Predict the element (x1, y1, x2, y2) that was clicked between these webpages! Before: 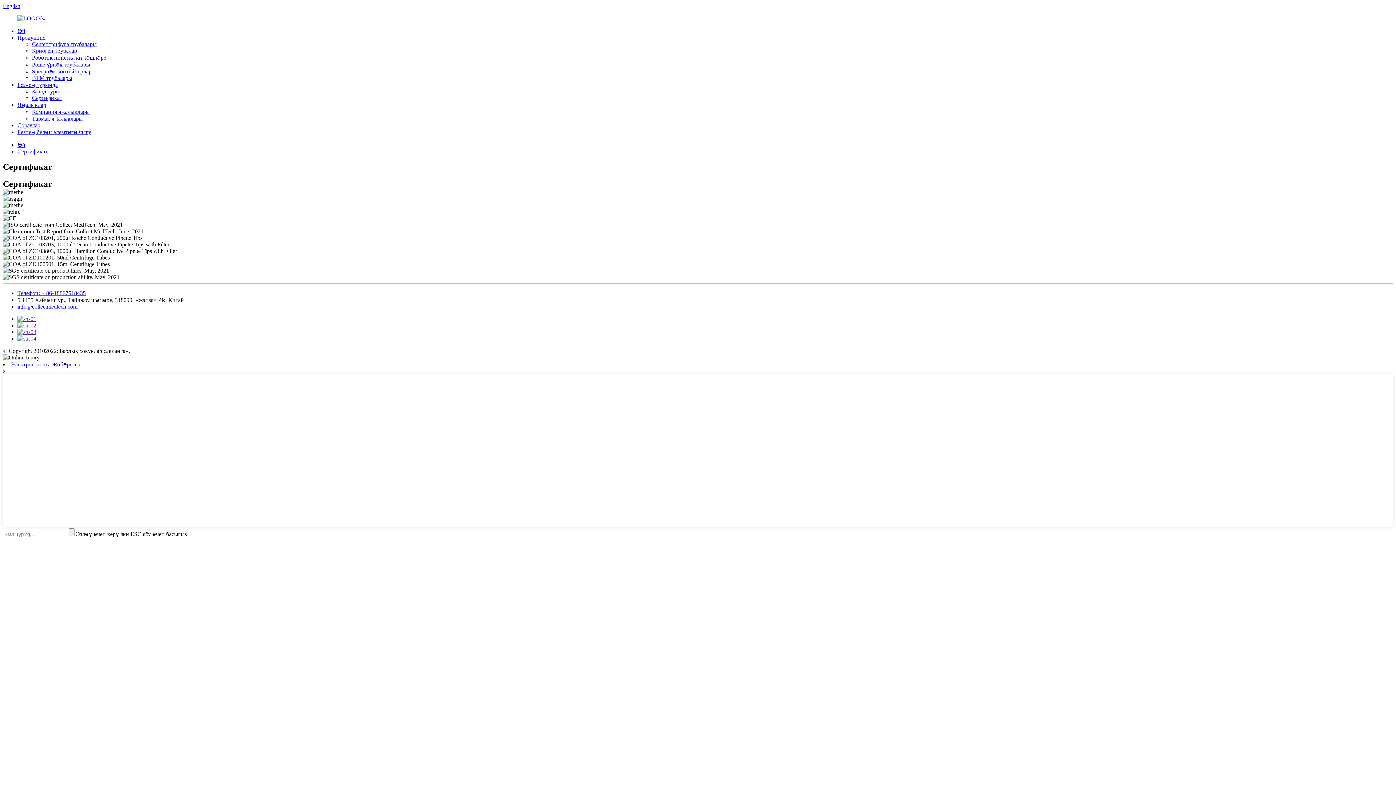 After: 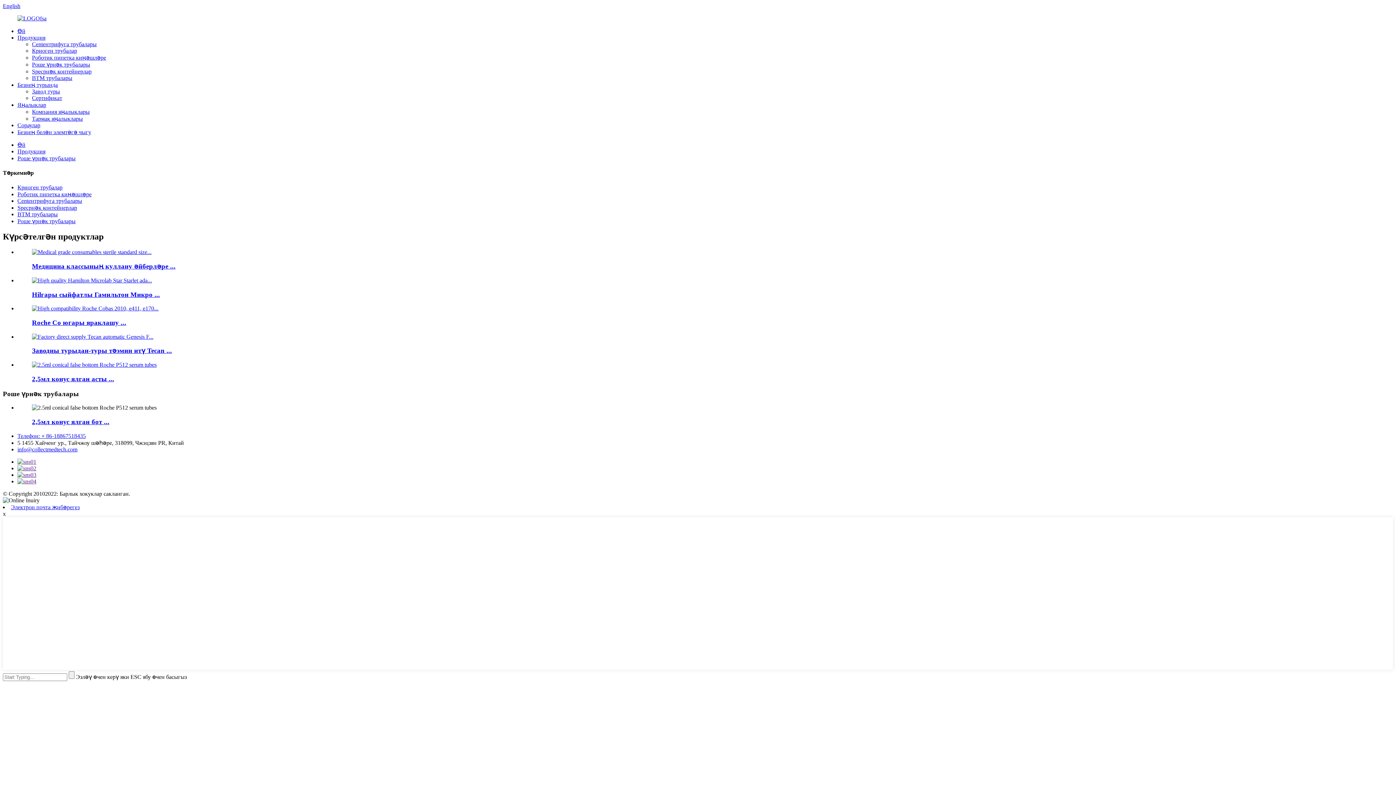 Action: bbox: (32, 61, 90, 67) label: Роше үрнәк трубалары